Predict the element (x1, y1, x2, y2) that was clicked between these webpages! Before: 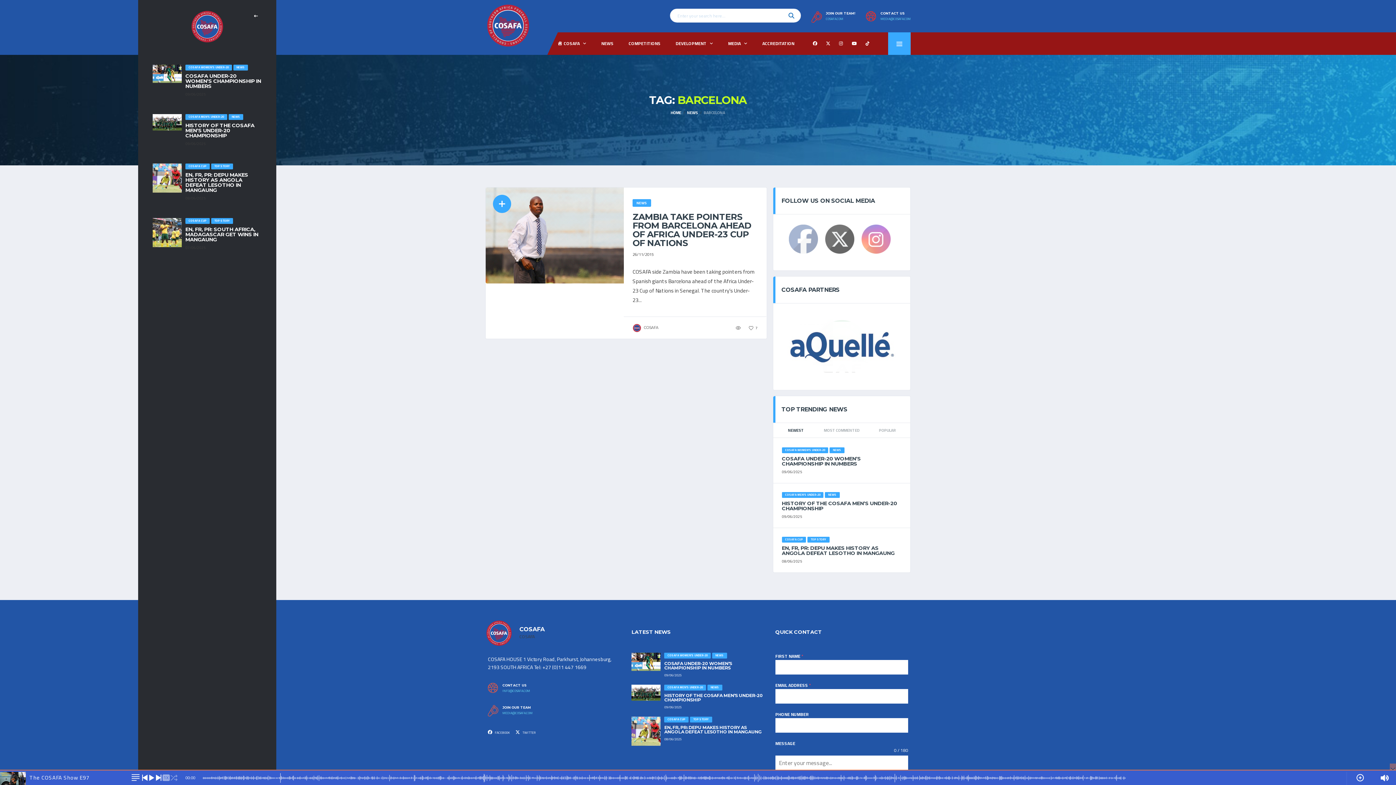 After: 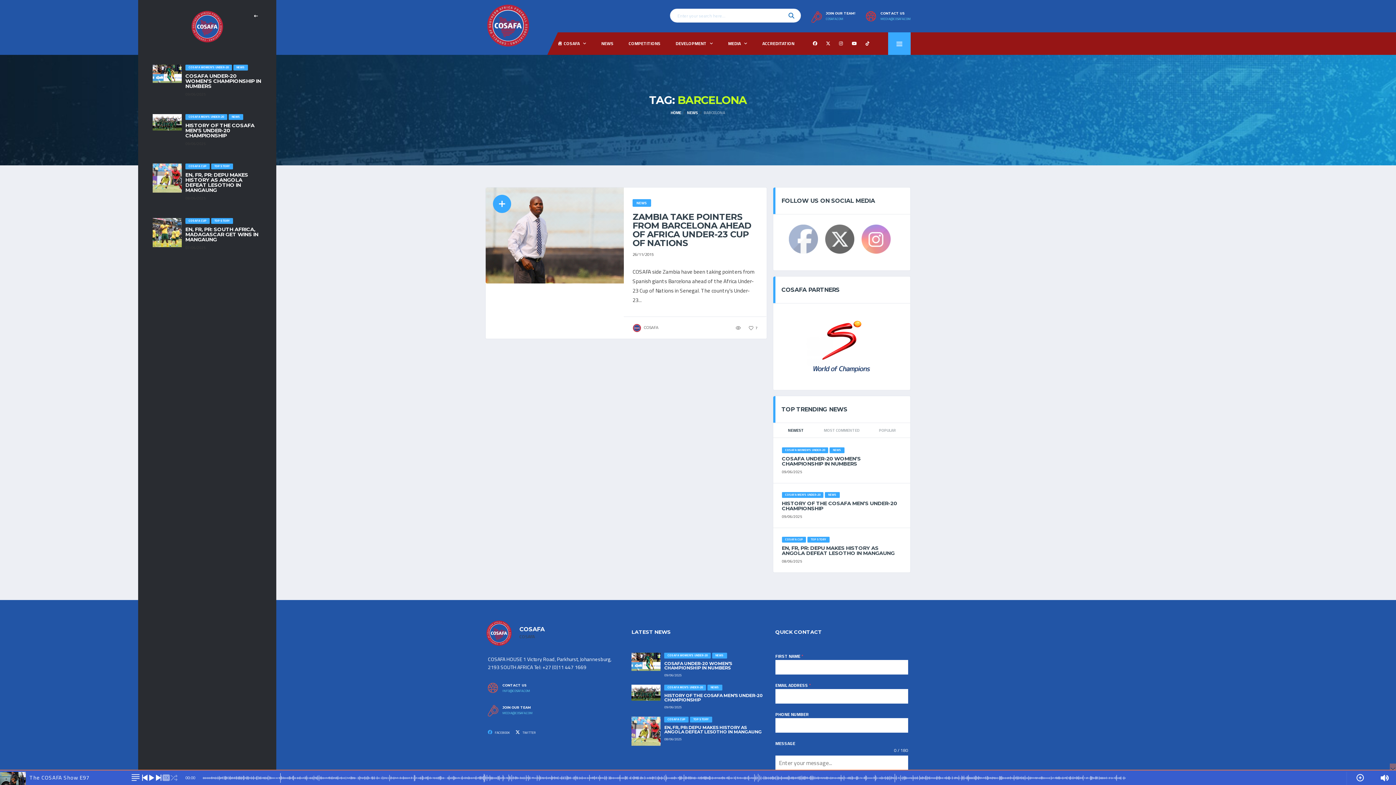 Action: label:  FACEBOOK bbox: (488, 728, 510, 736)